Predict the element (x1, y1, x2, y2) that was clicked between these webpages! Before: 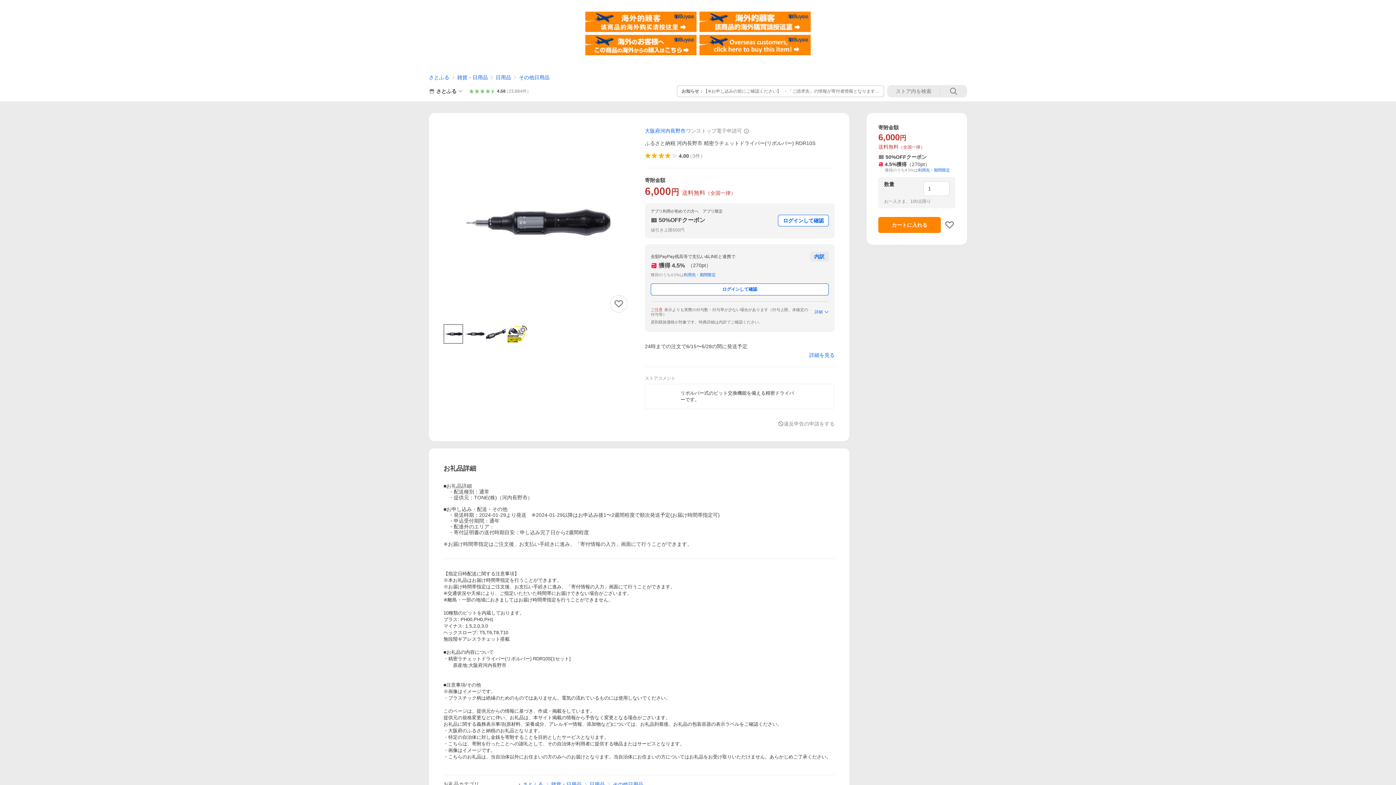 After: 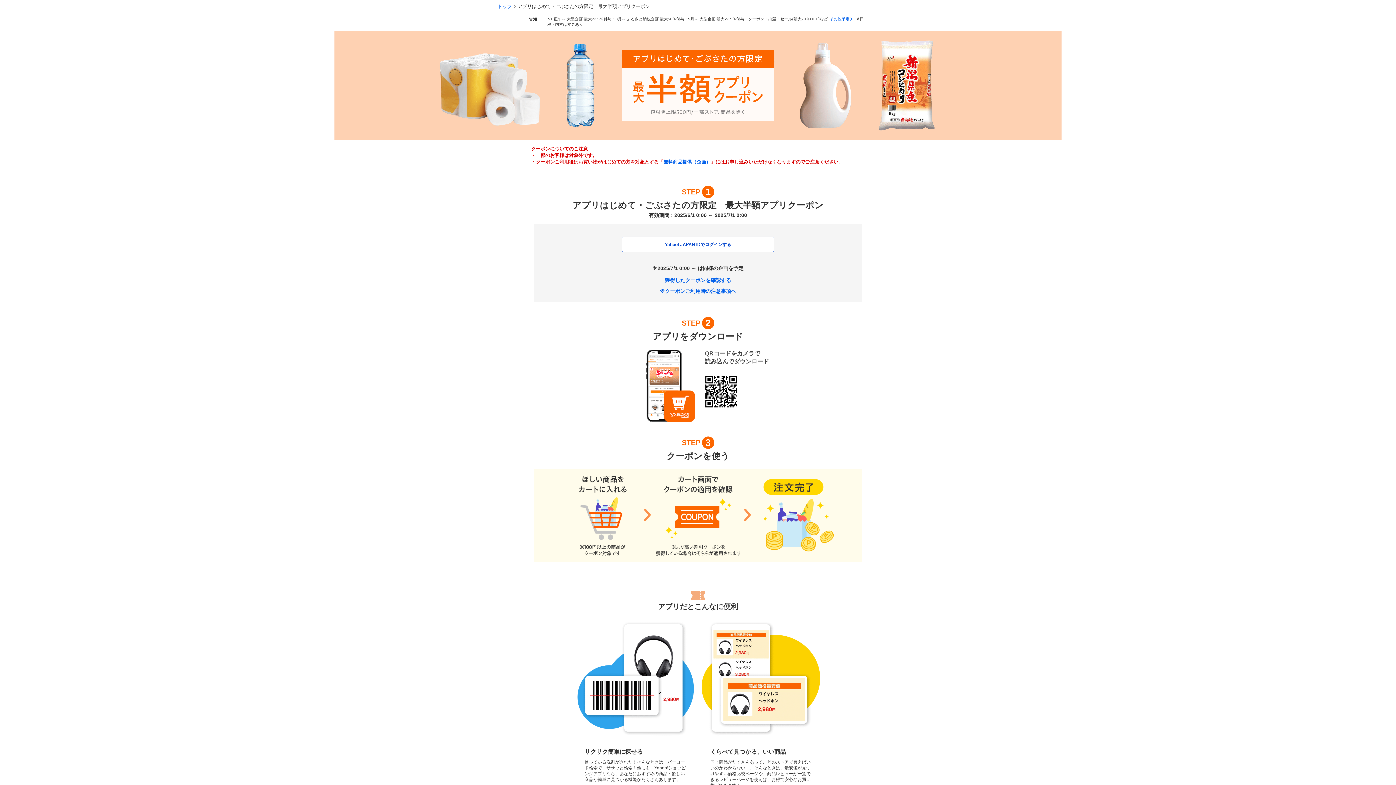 Action: bbox: (650, 216, 705, 223) label: 50%OFFクーポン